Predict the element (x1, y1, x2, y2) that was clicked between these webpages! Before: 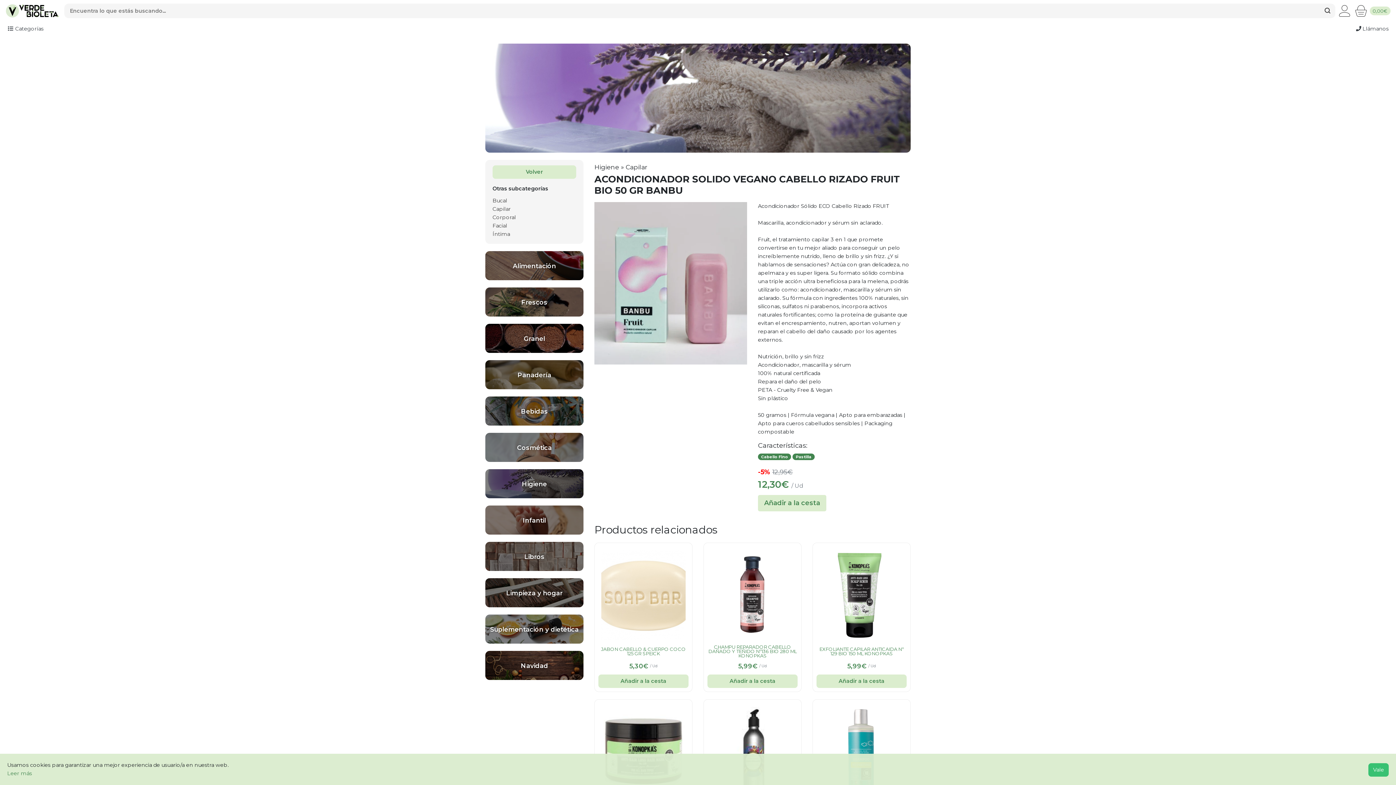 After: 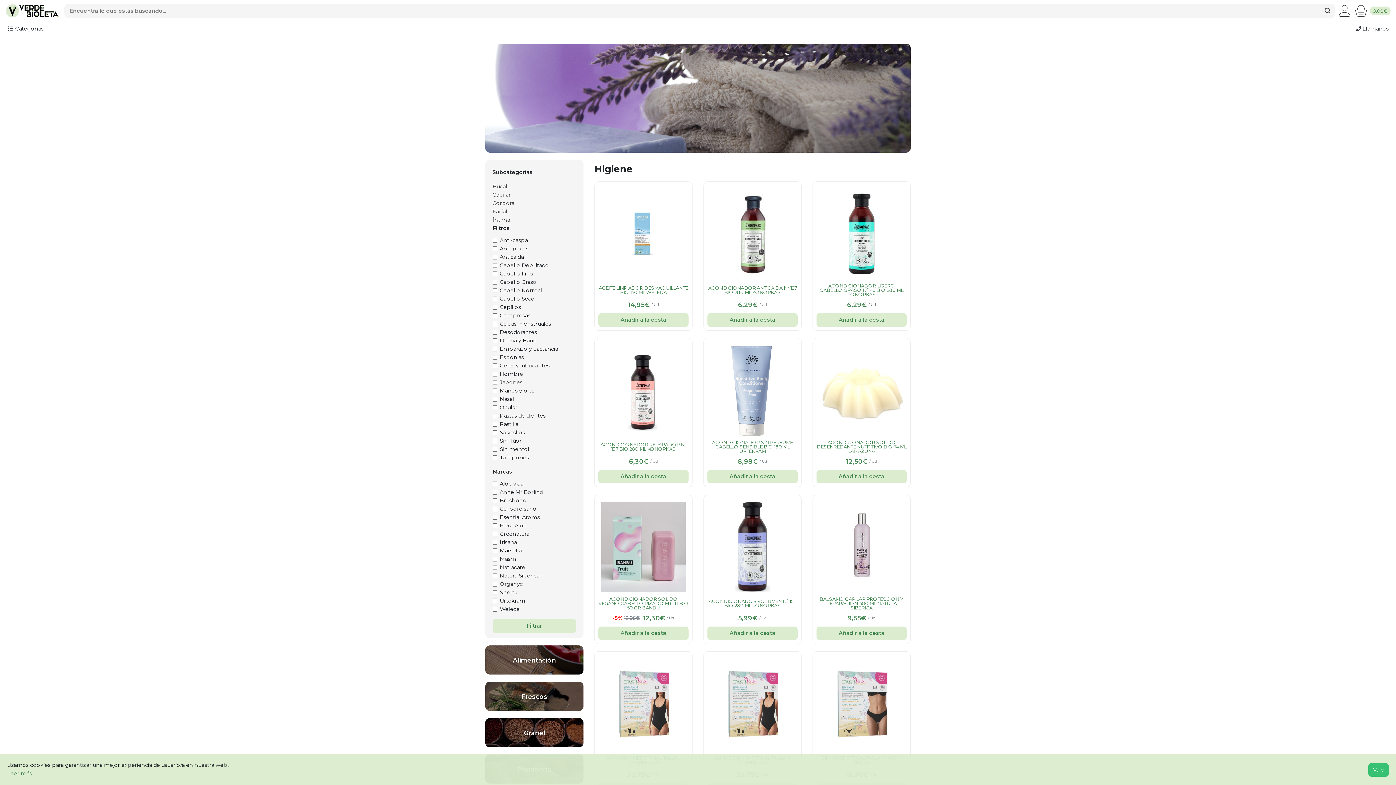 Action: bbox: (594, 163, 619, 170) label: Higiene